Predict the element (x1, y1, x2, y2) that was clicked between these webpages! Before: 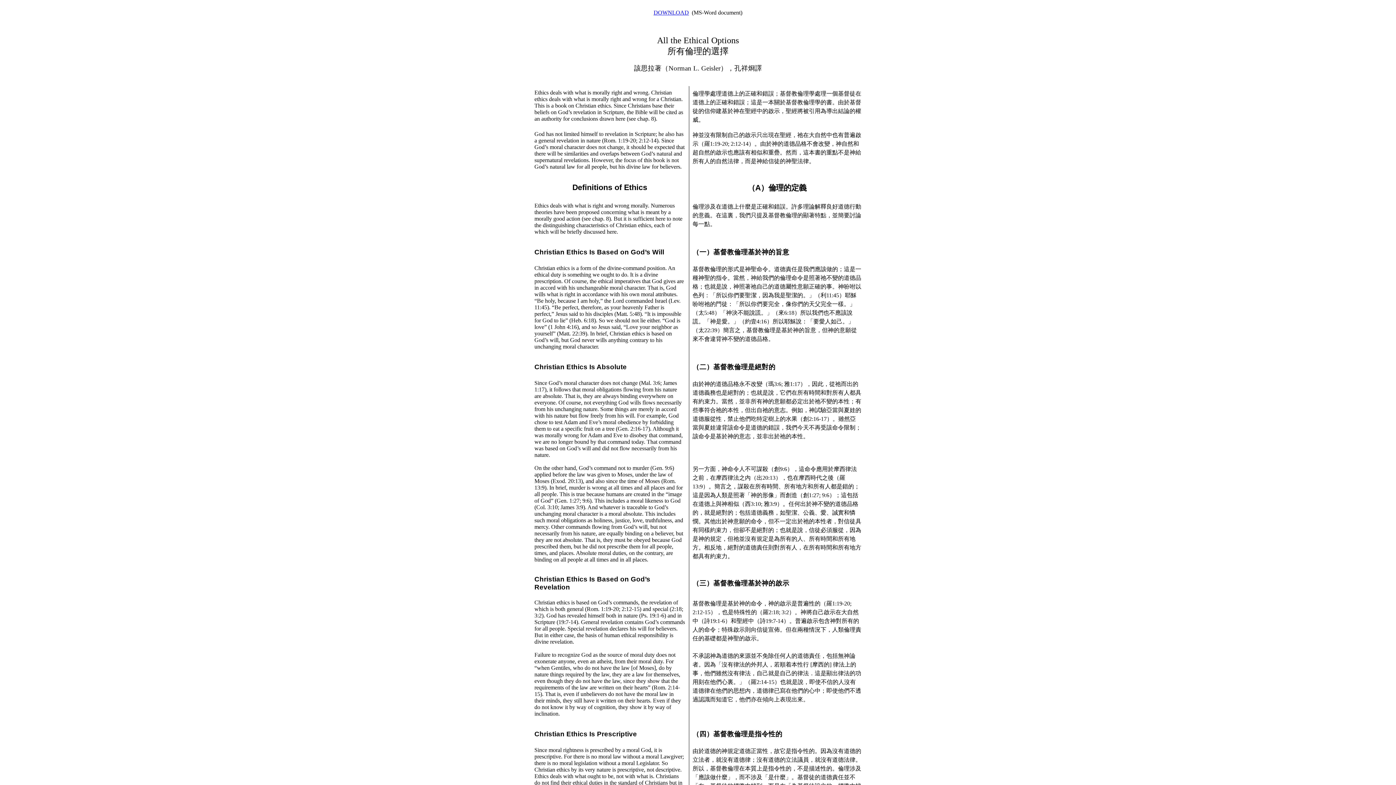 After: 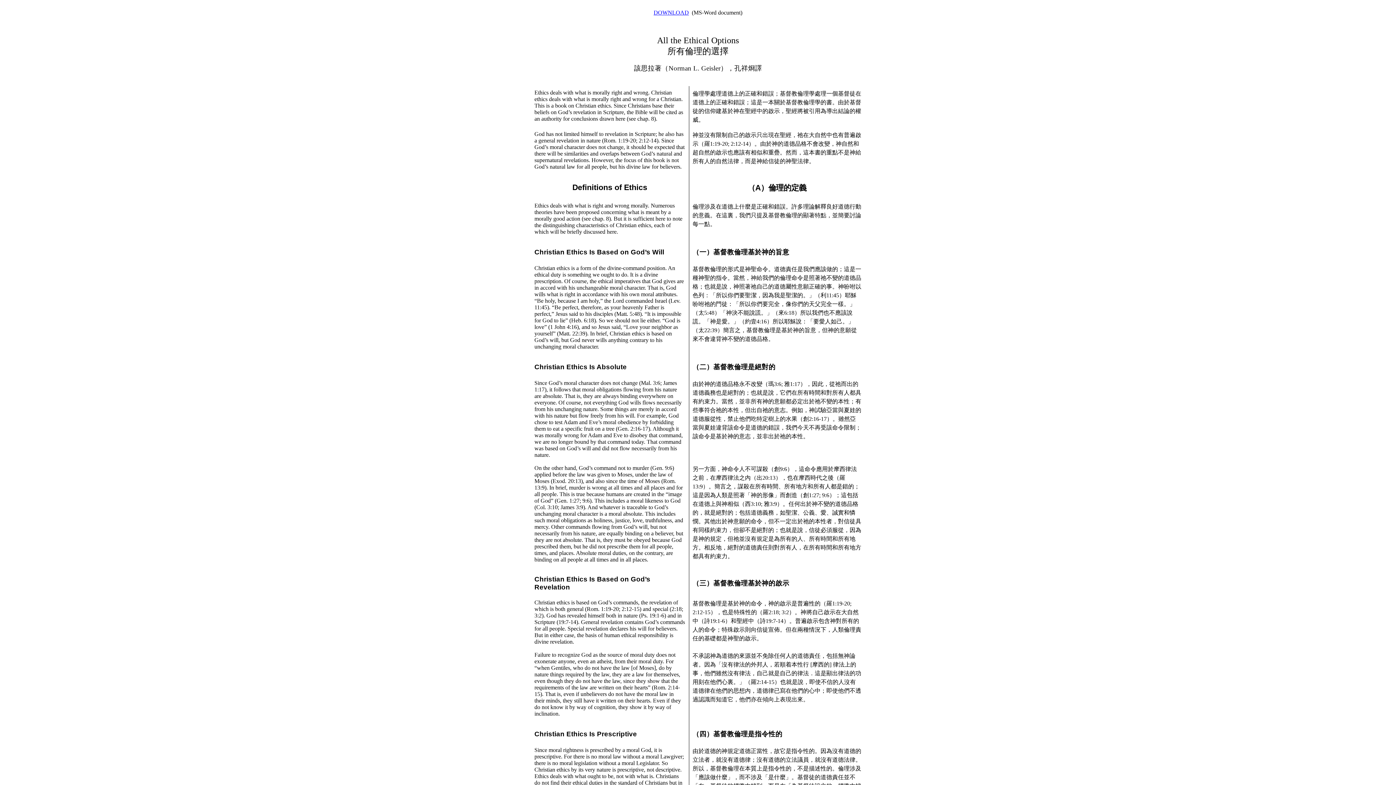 Action: bbox: (692, 363, 775, 370) label: （二）基督教倫理是絕對的